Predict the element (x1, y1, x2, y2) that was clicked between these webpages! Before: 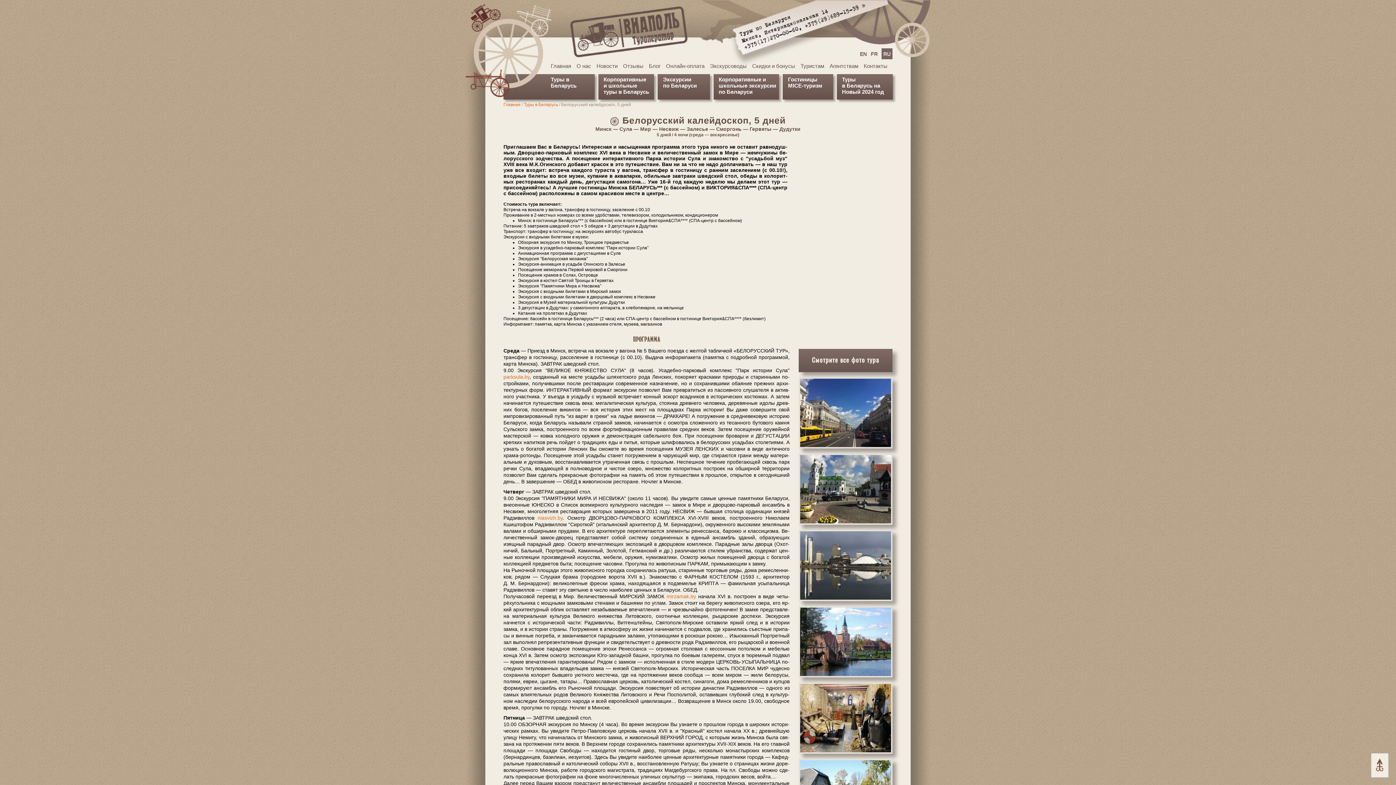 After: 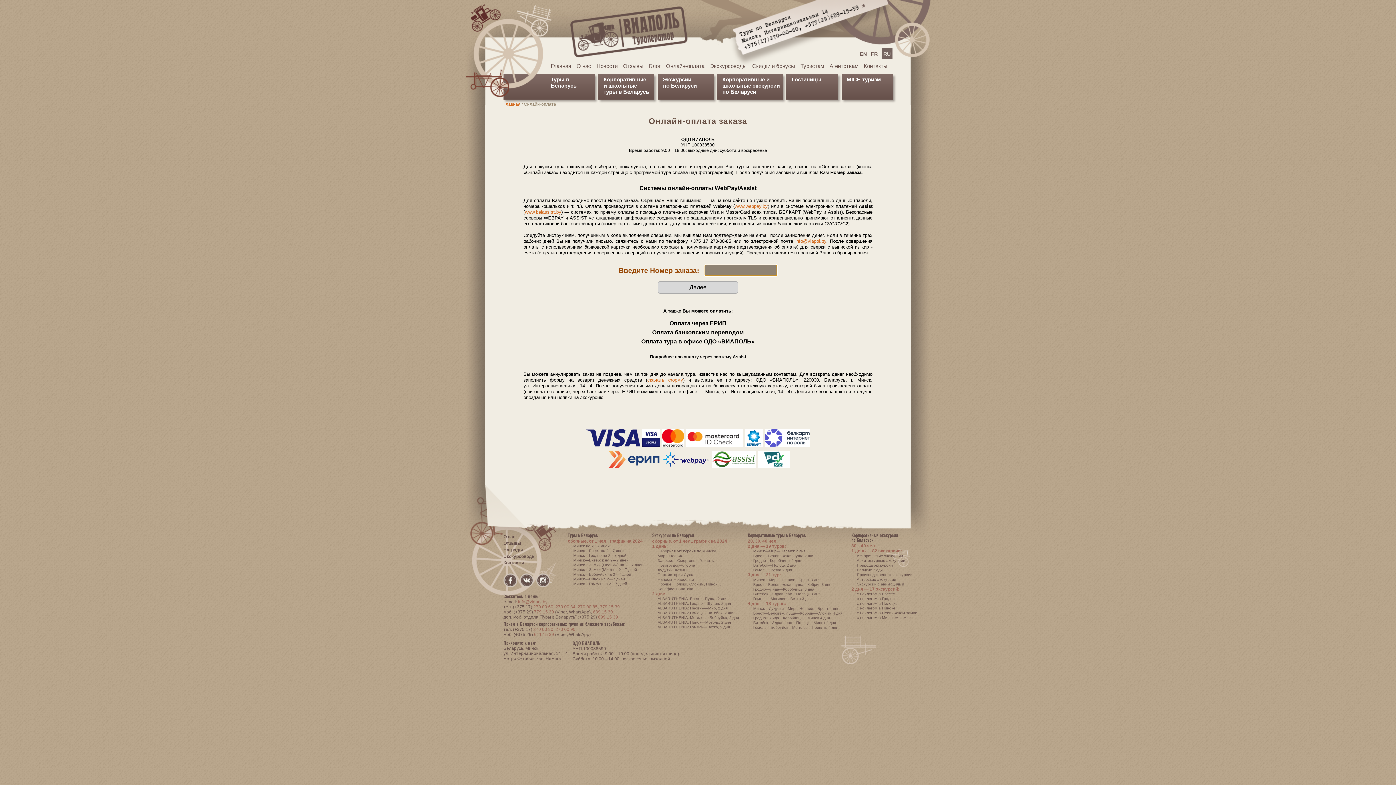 Action: label: Онлайн-оплата bbox: (666, 62, 704, 69)